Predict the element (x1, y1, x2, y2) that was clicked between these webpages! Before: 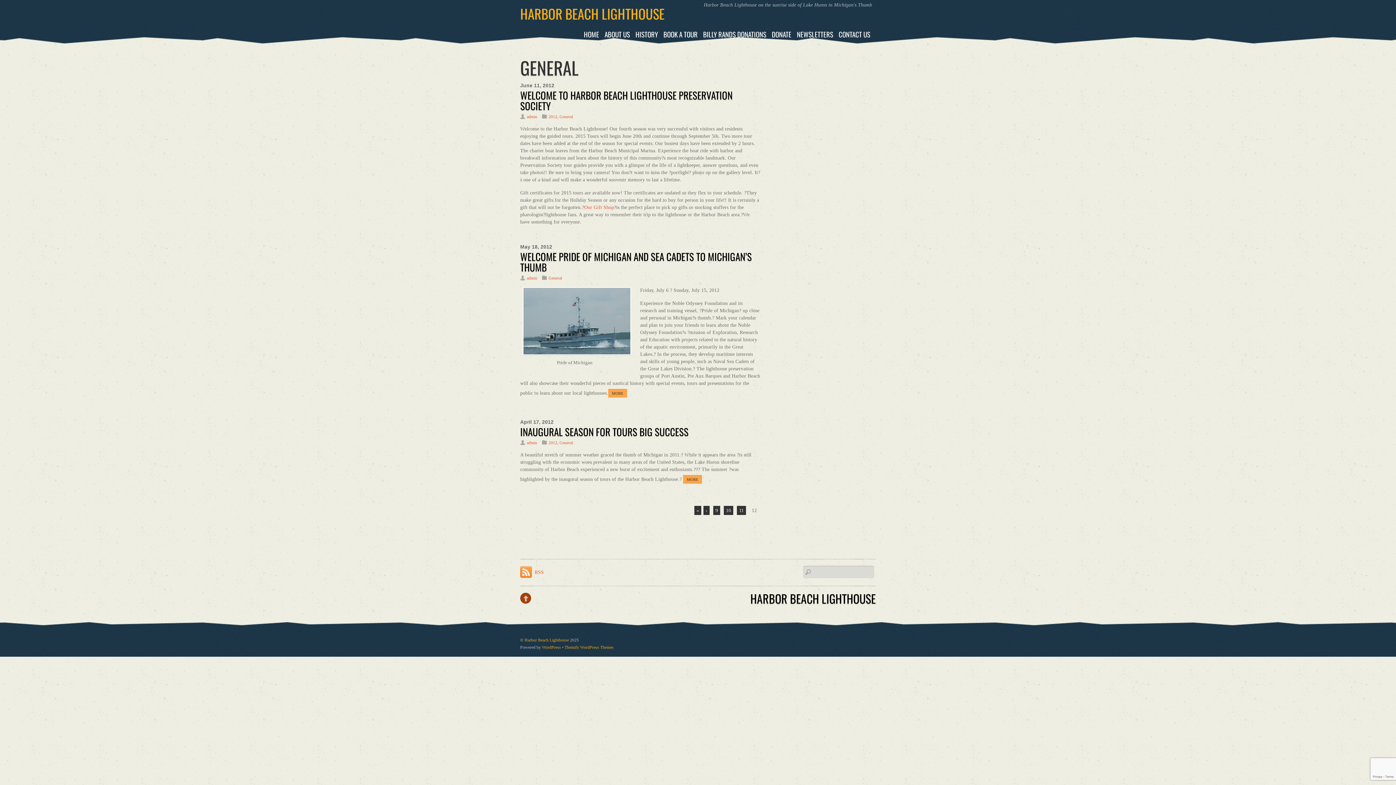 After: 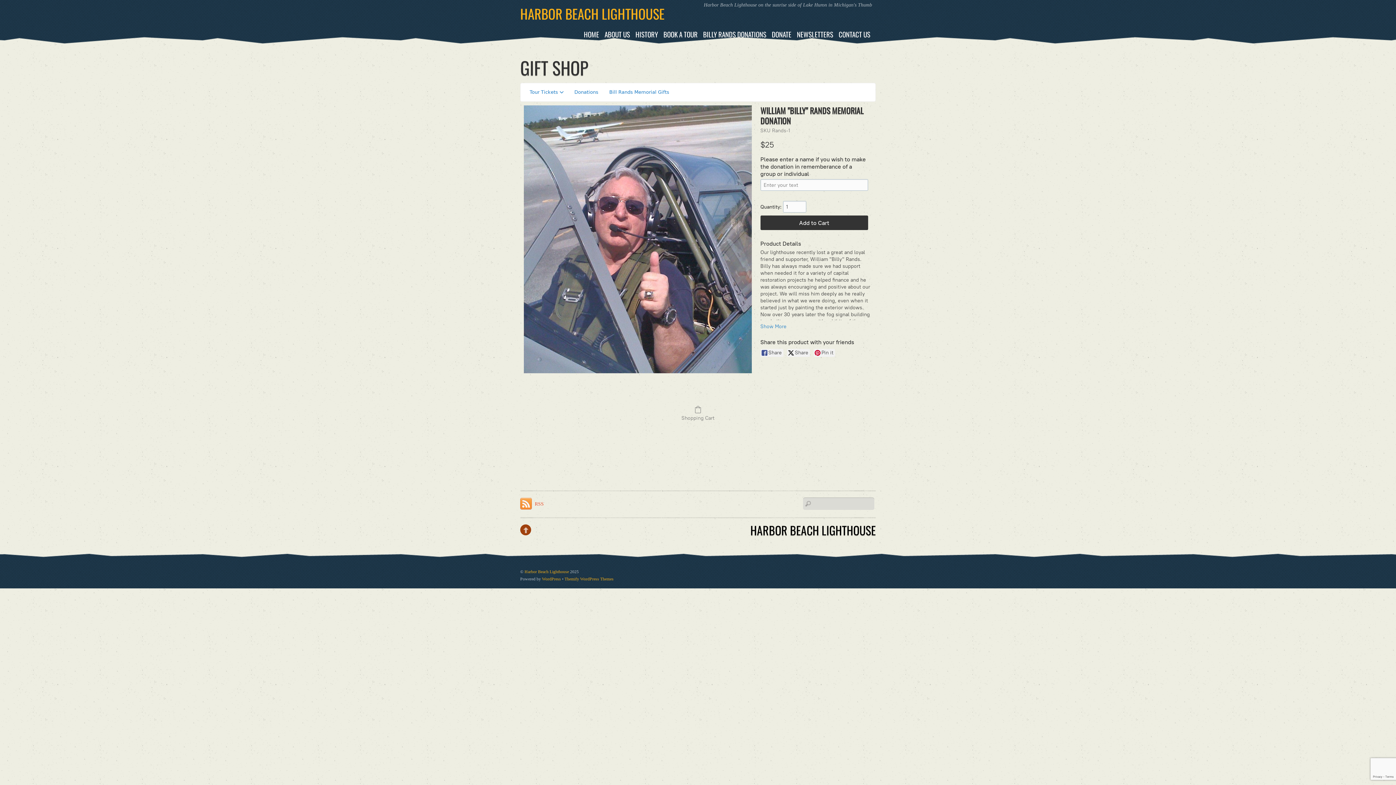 Action: label: BILLY RANDS DONATIONS bbox: (703, 30, 766, 37)